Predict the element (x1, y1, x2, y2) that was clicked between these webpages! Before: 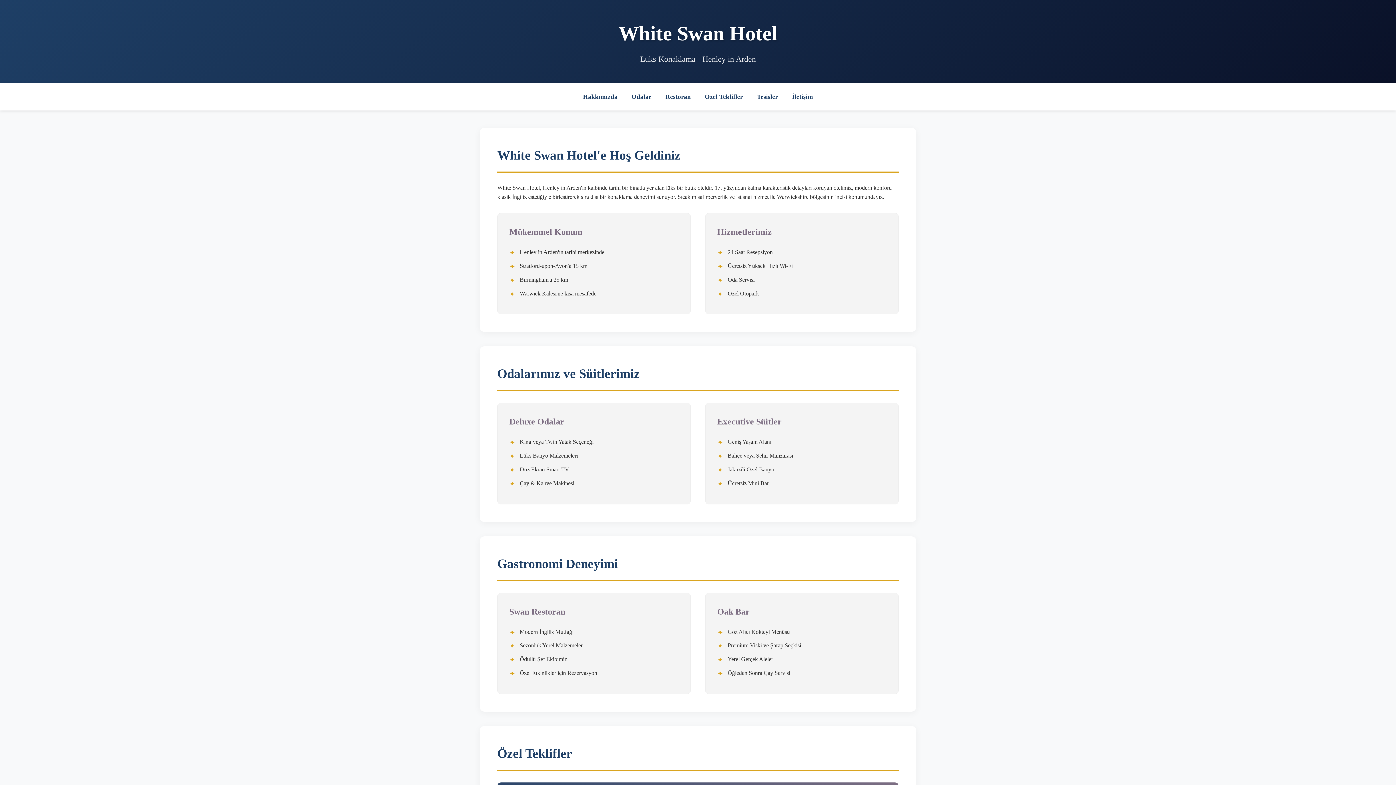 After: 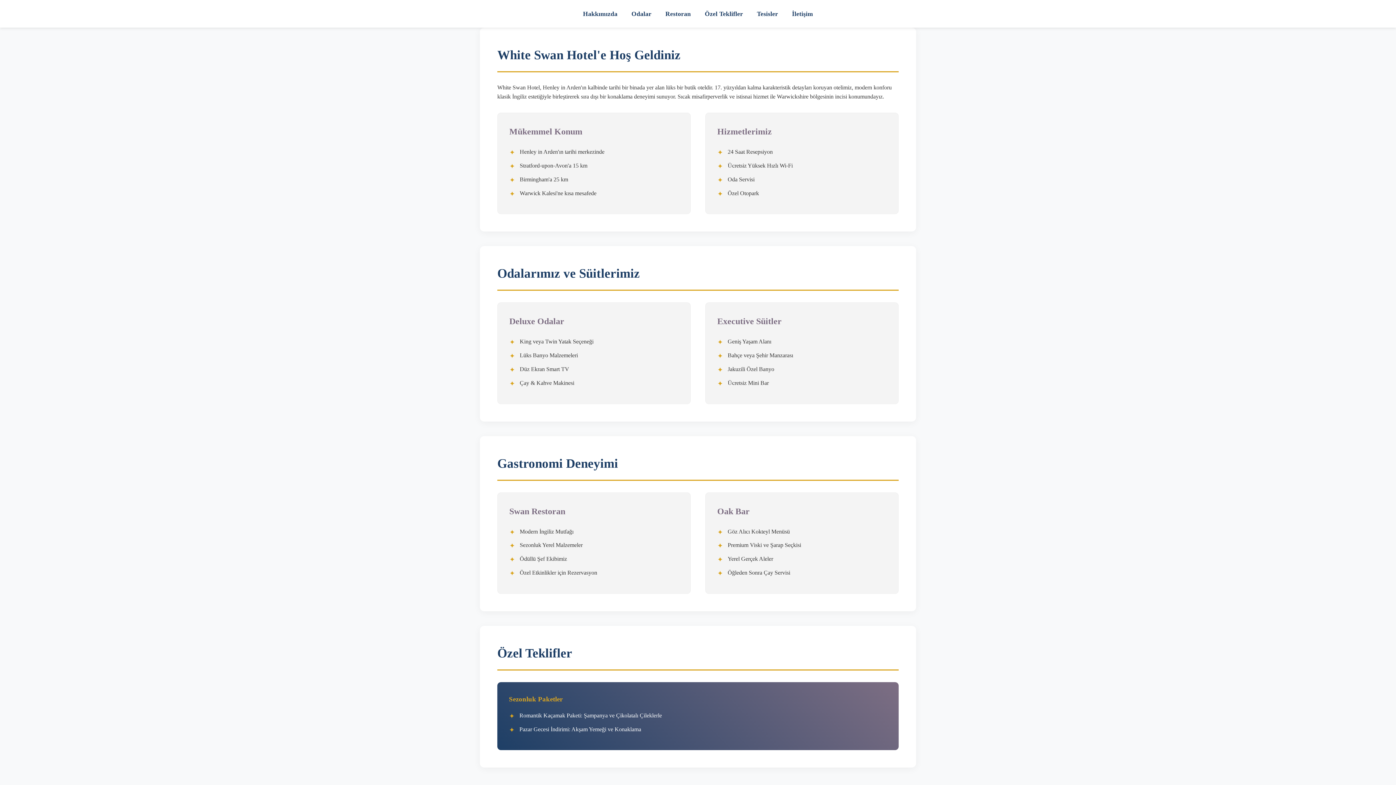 Action: bbox: (658, 88, 698, 104) label: Restoran